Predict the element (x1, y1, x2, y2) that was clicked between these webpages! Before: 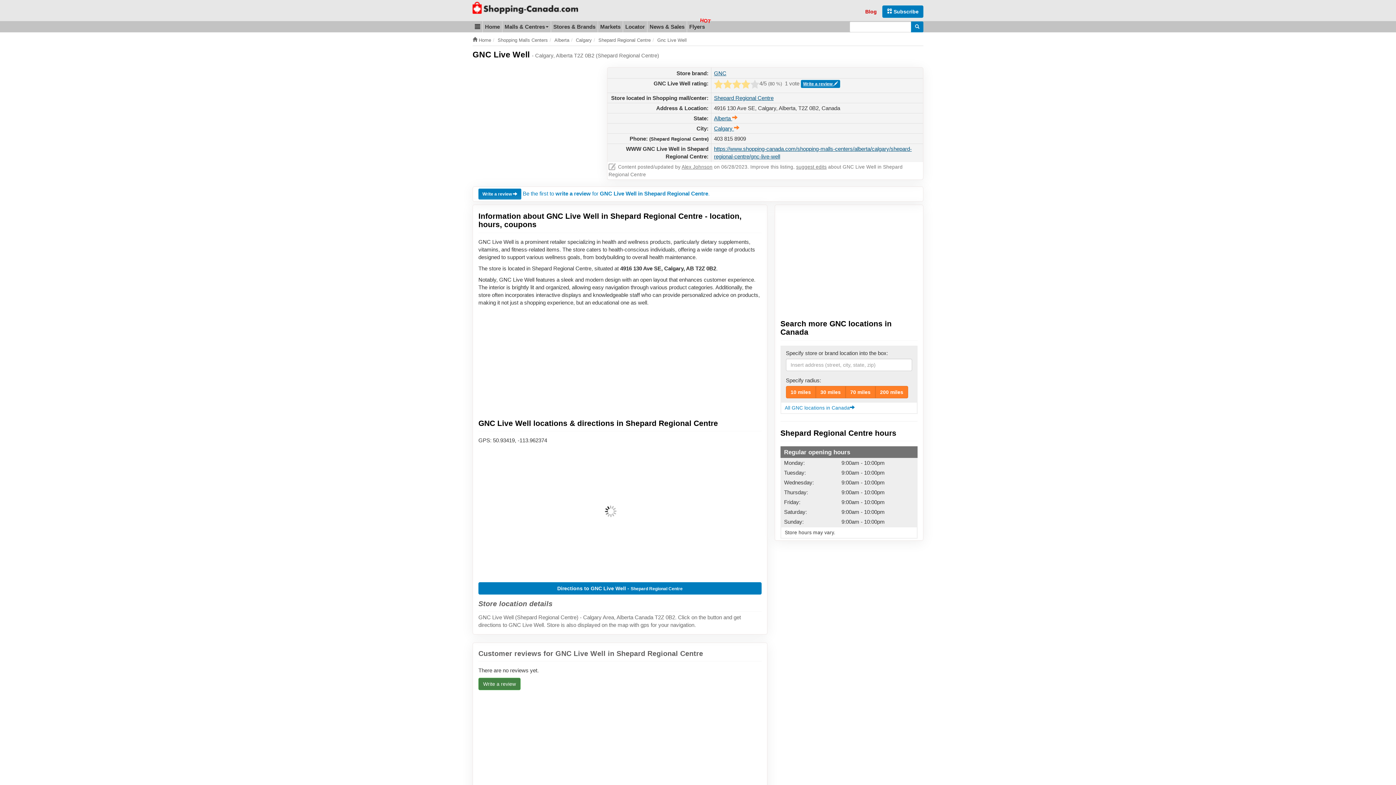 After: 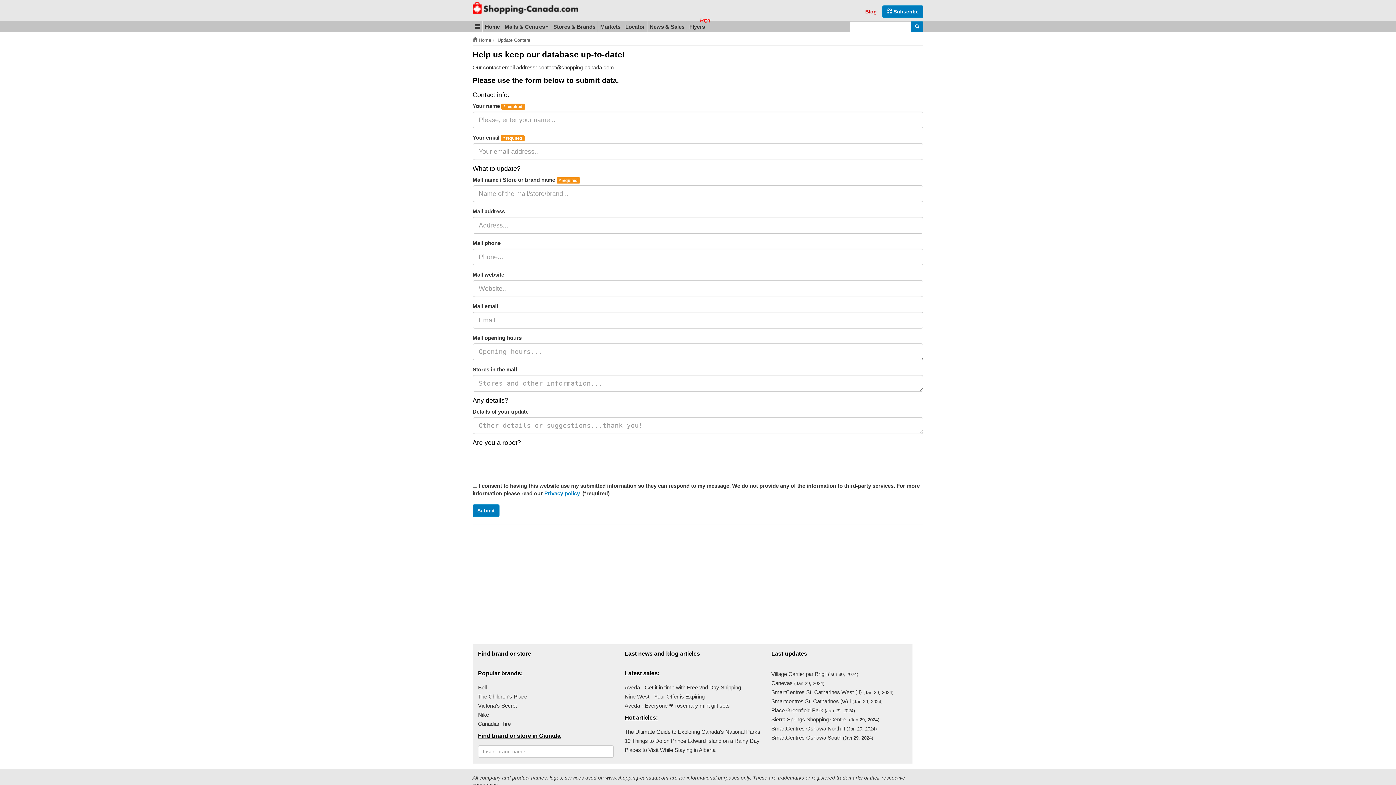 Action: bbox: (796, 164, 826, 169) label: suggest edits